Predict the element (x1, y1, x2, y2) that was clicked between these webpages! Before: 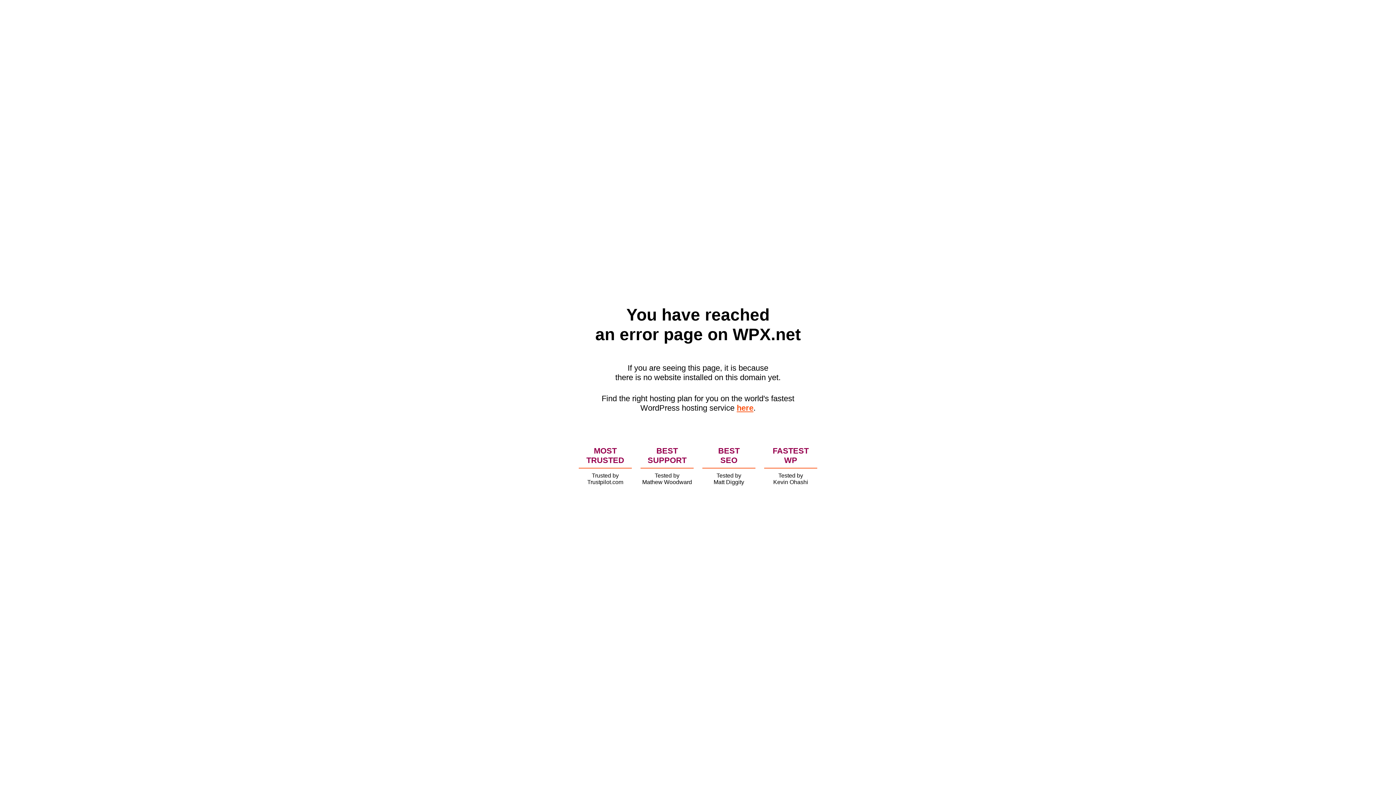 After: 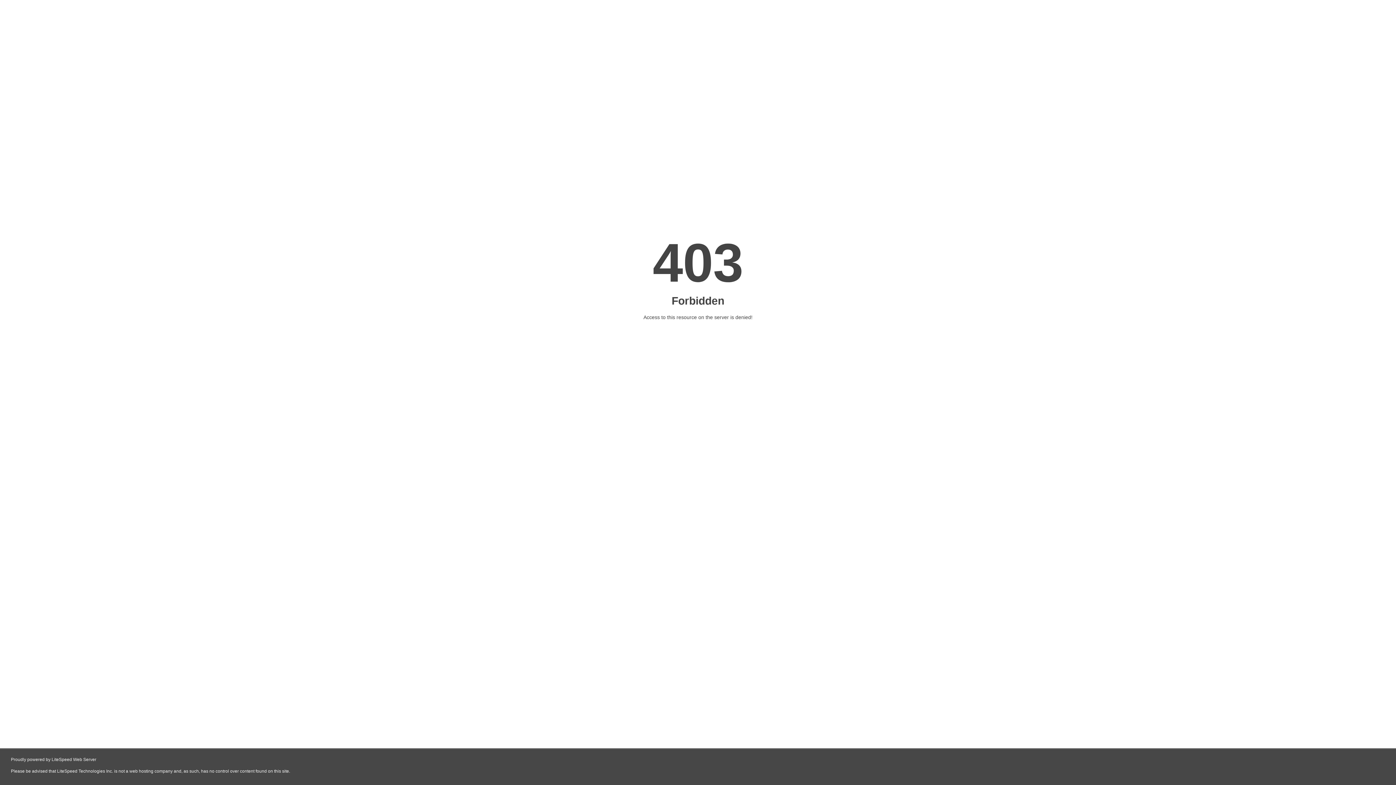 Action: label: here bbox: (736, 403, 753, 412)